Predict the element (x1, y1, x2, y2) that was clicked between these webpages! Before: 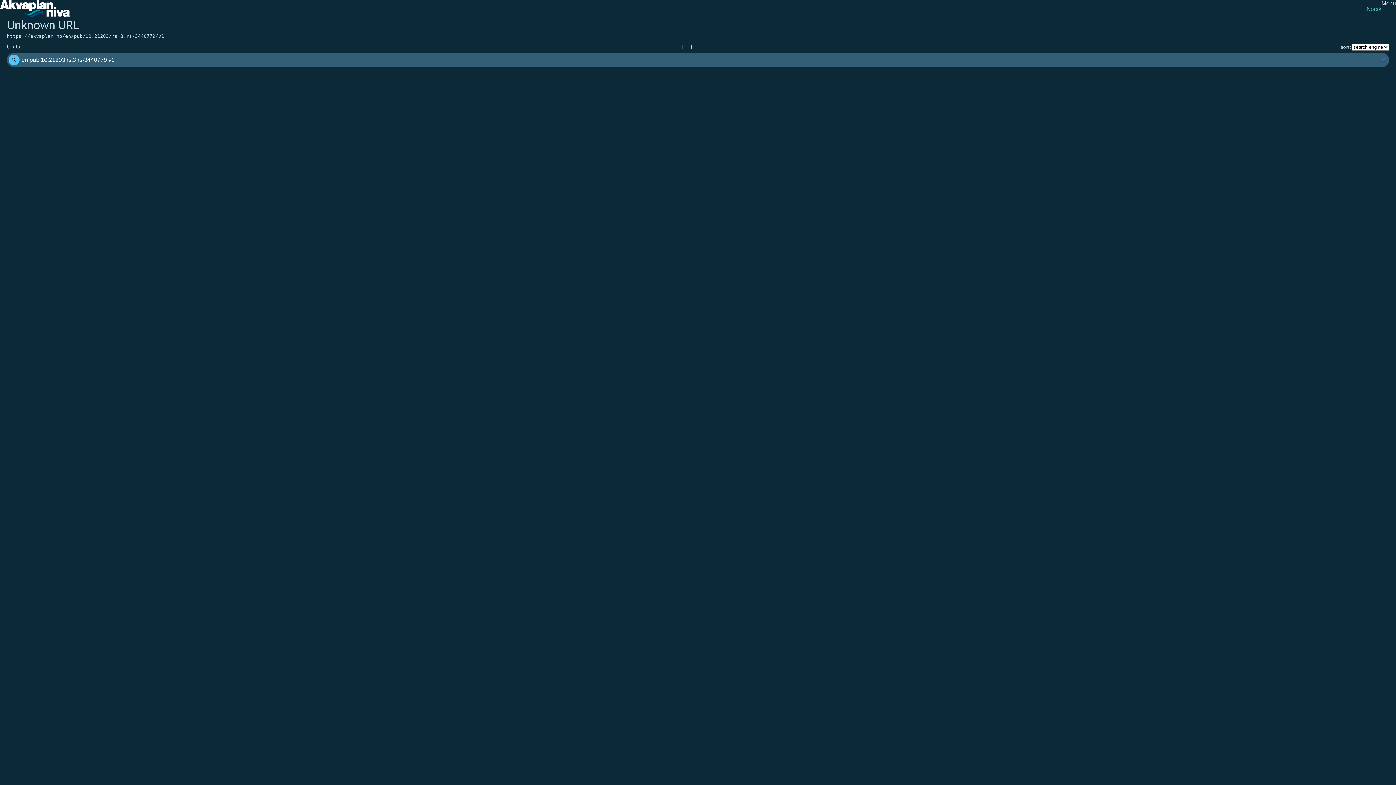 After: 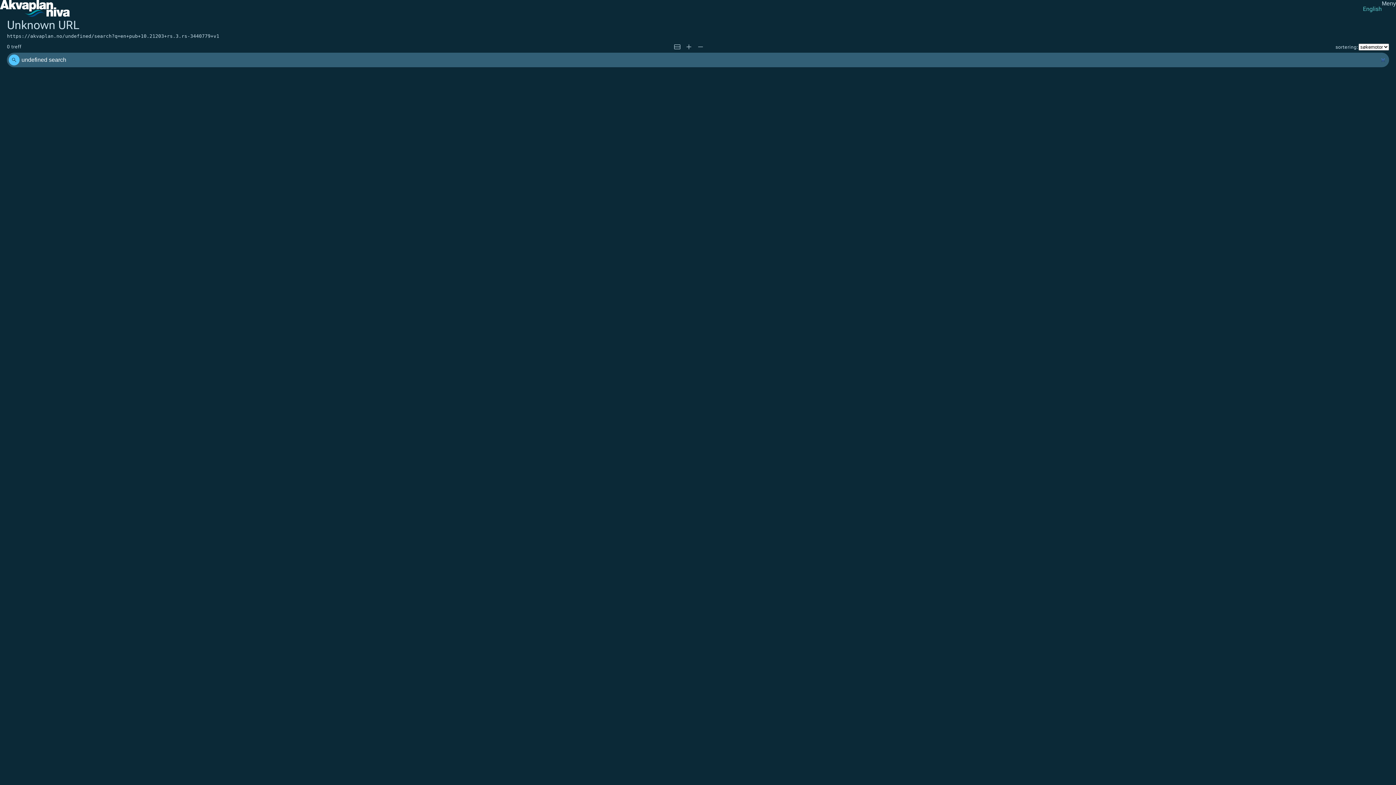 Action: bbox: (686, 41, 696, 51)